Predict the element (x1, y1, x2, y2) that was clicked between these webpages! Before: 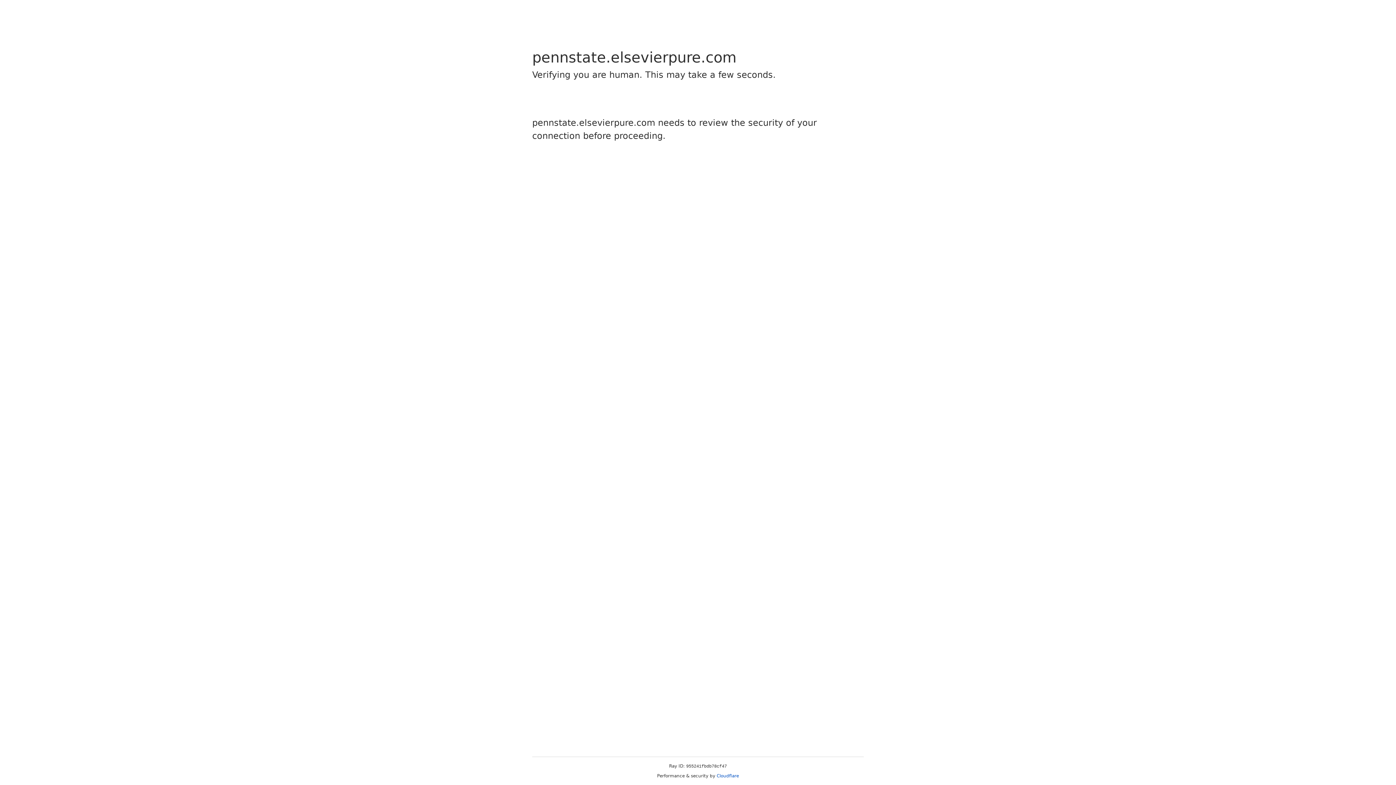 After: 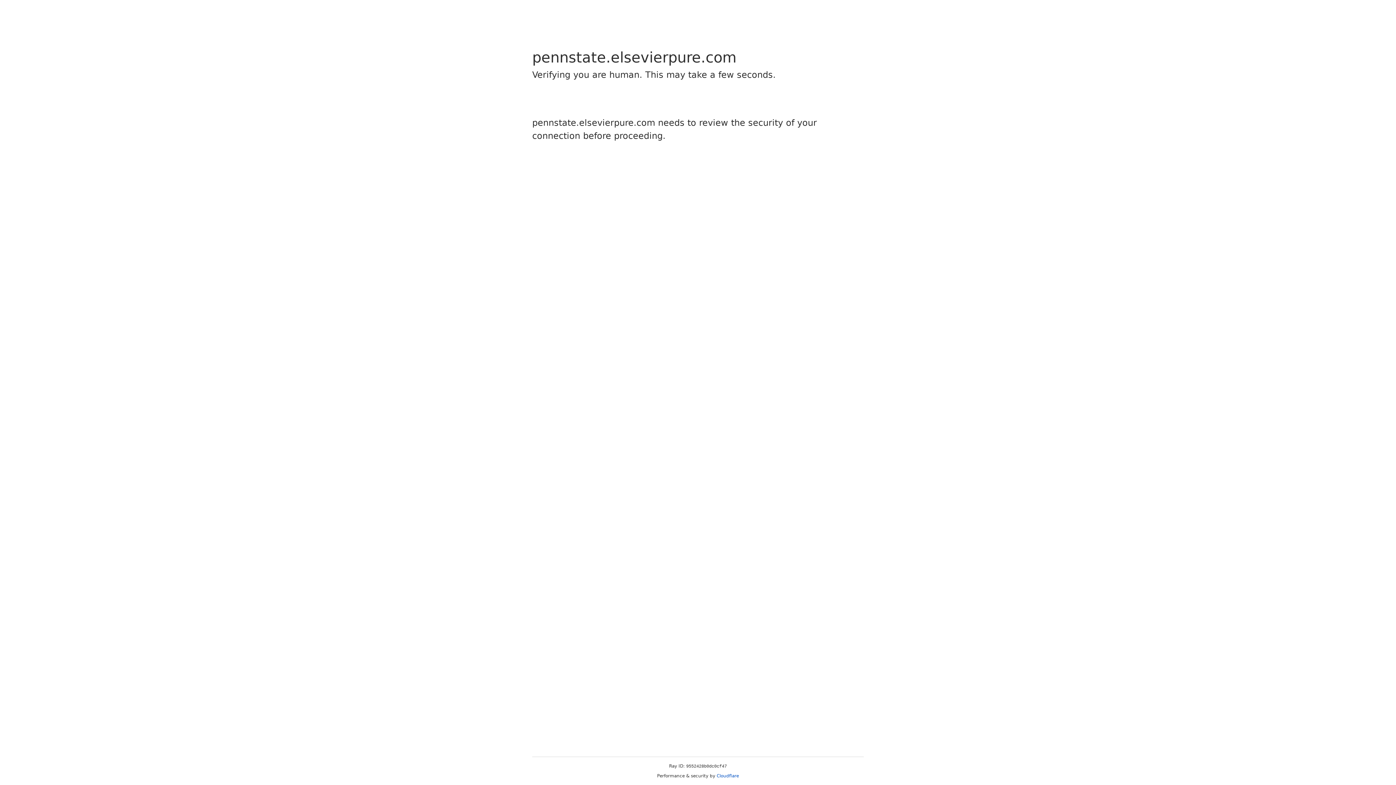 Action: bbox: (716, 773, 739, 778) label: Cloudflare